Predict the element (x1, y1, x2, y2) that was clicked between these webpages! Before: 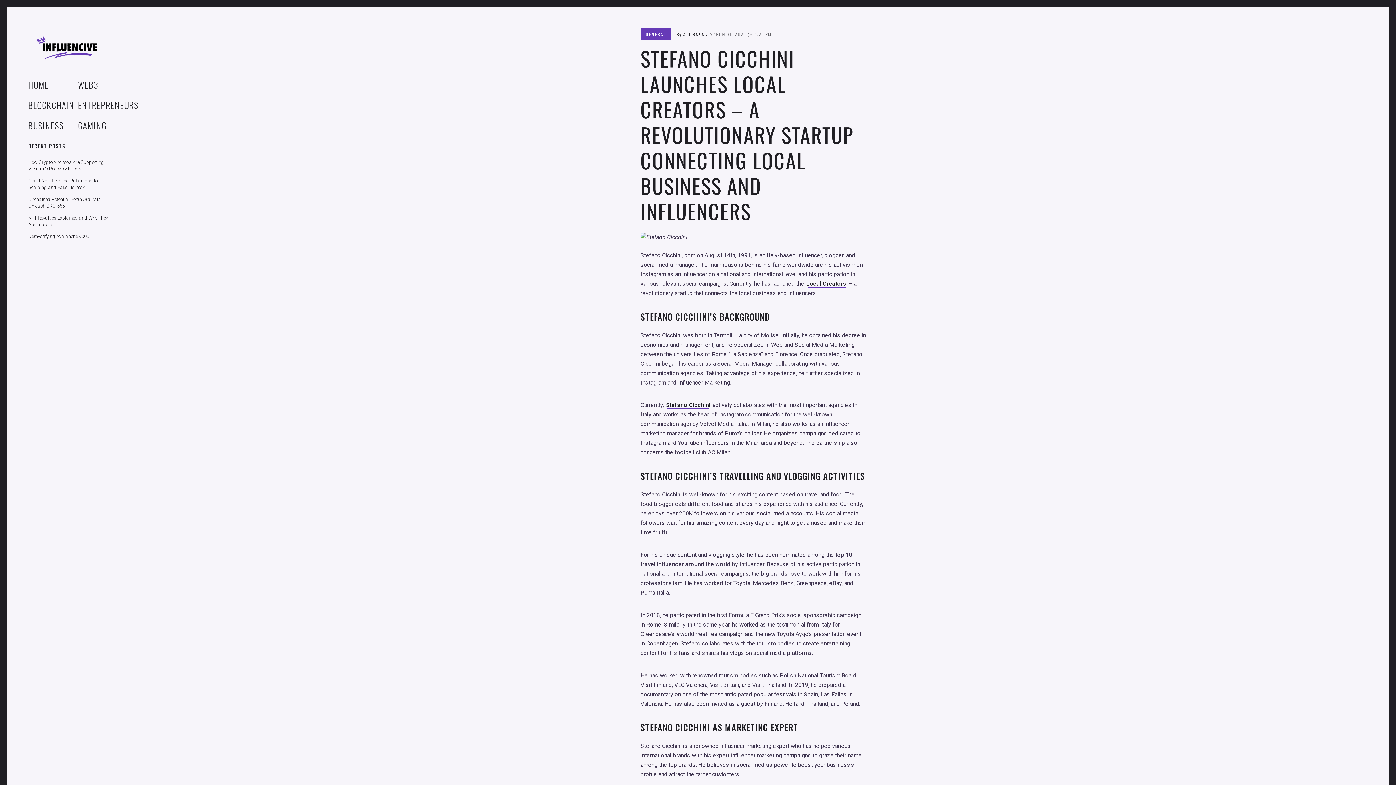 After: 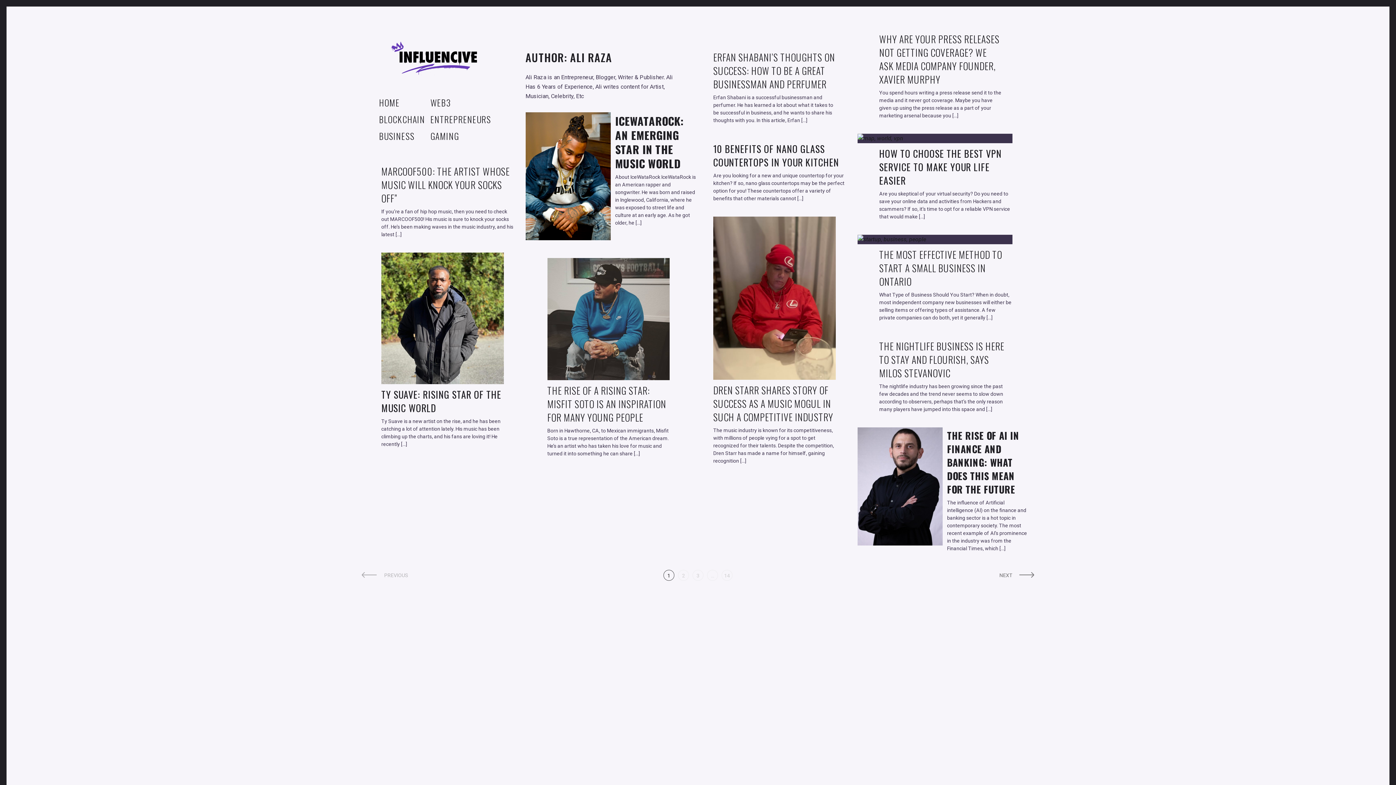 Action: bbox: (683, 30, 704, 37) label: ALI RAZA